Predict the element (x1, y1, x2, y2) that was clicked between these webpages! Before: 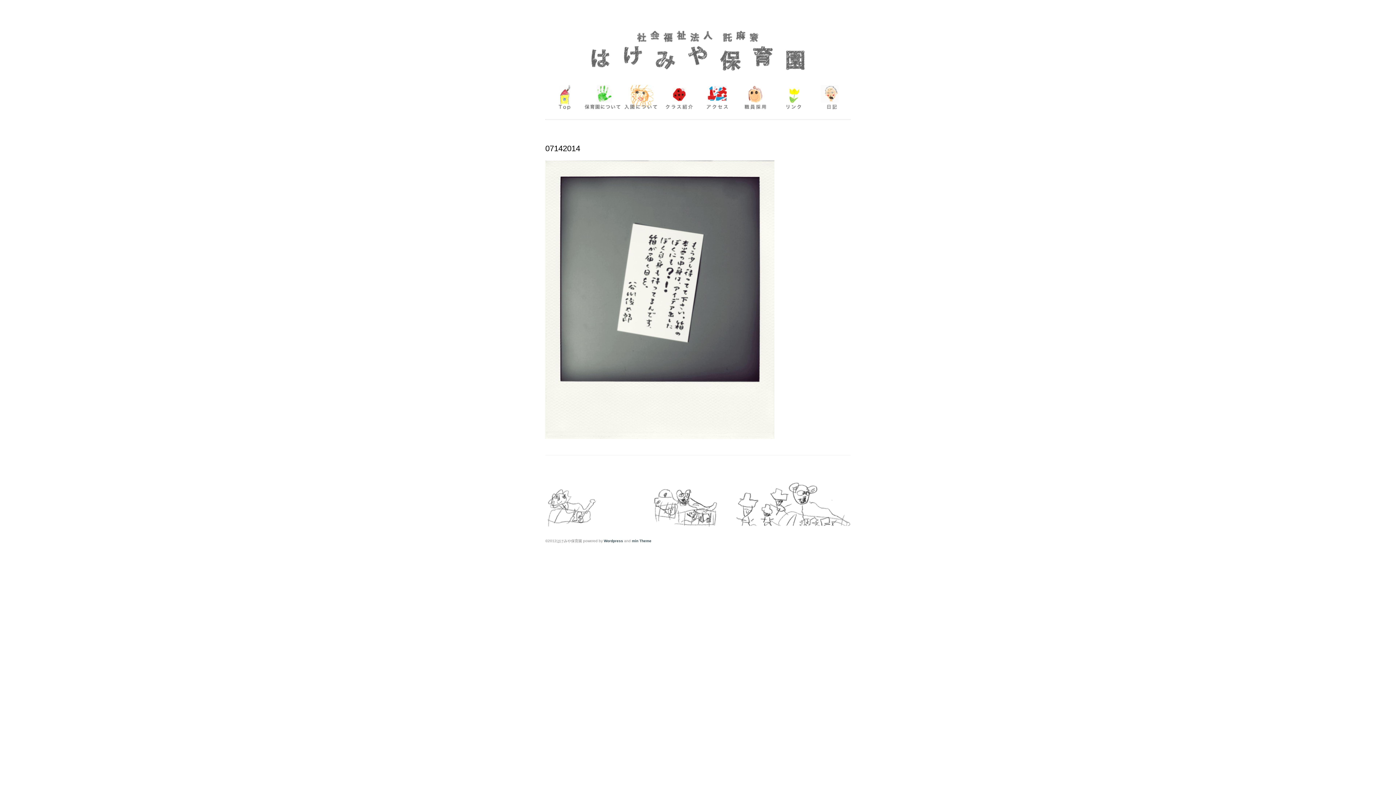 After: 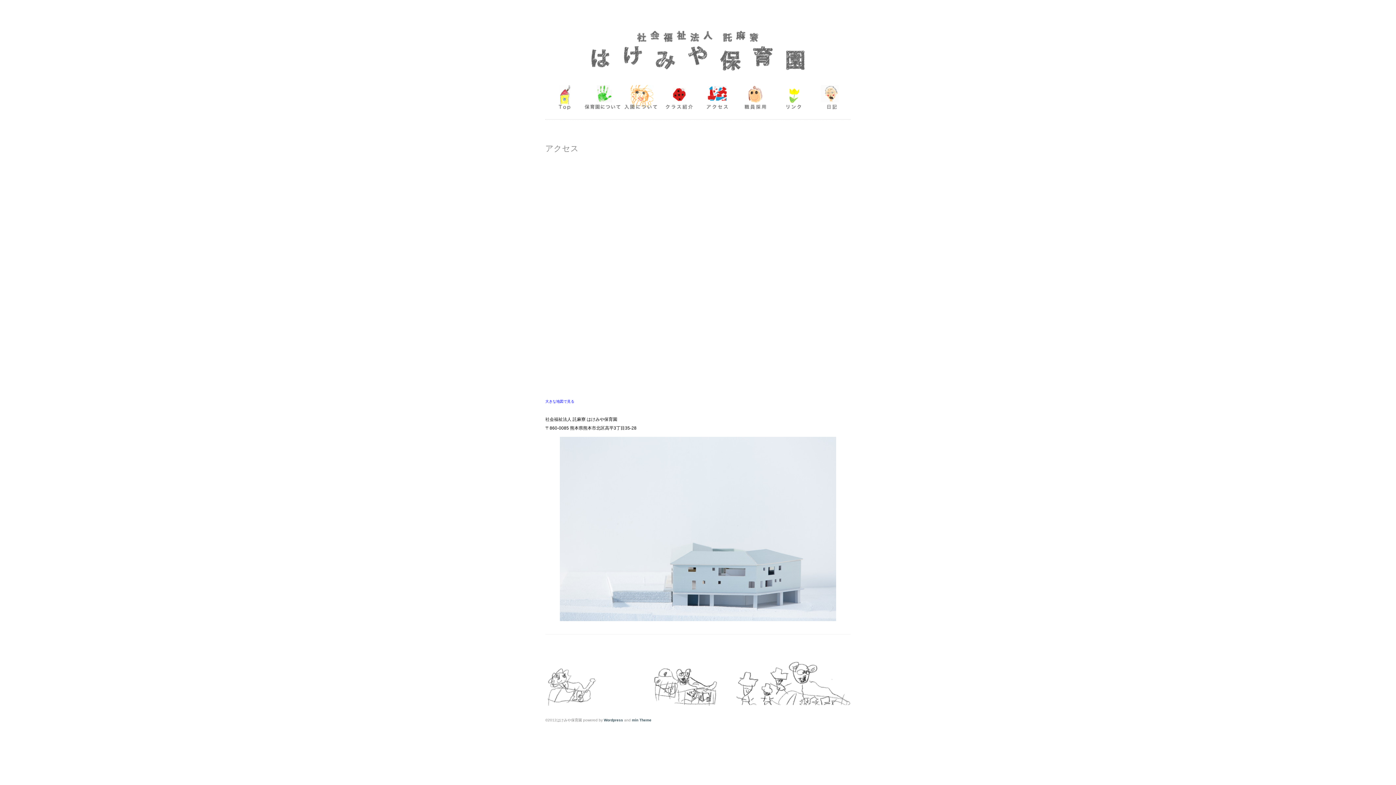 Action: bbox: (698, 82, 736, 115)